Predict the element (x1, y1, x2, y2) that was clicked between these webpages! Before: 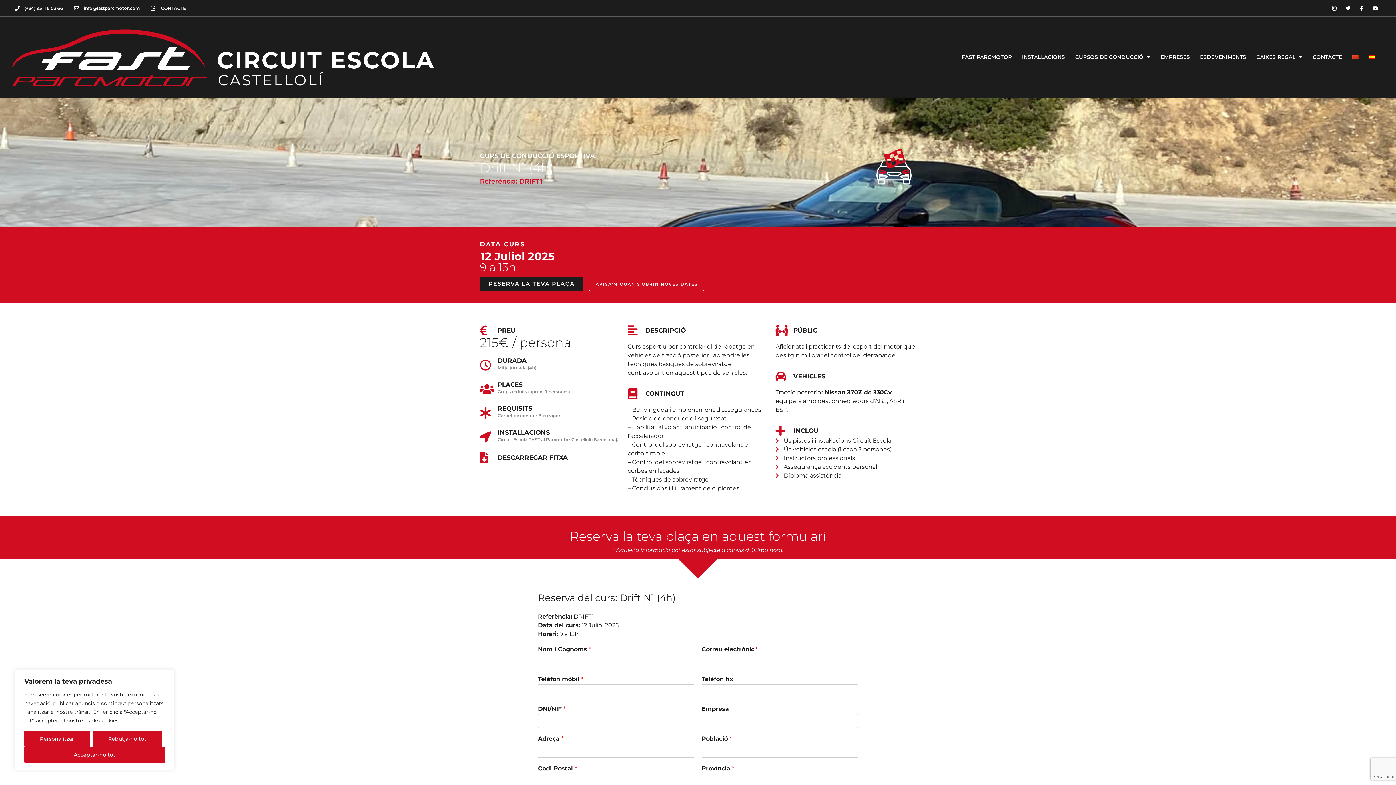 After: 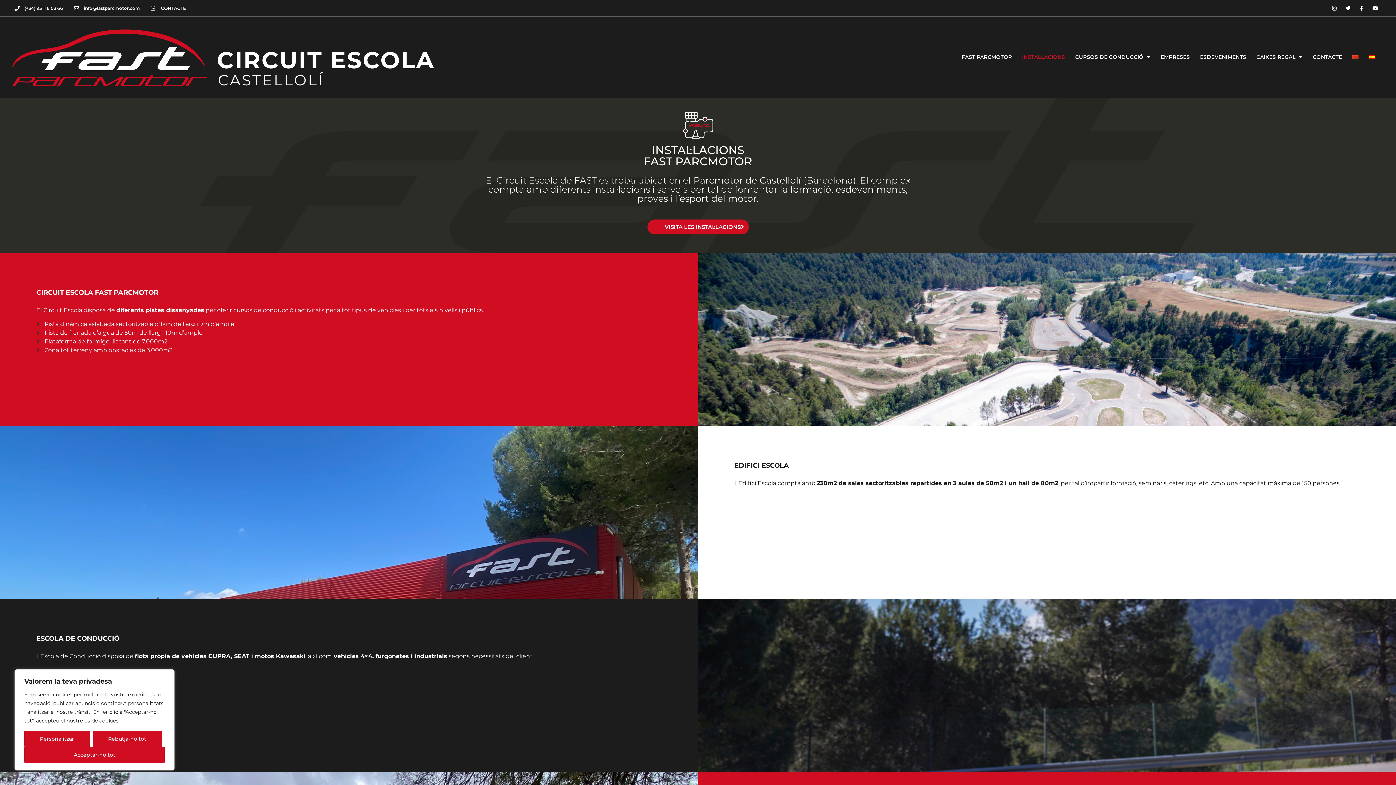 Action: label: INSTAL·LACIONS bbox: (1017, 53, 1070, 60)